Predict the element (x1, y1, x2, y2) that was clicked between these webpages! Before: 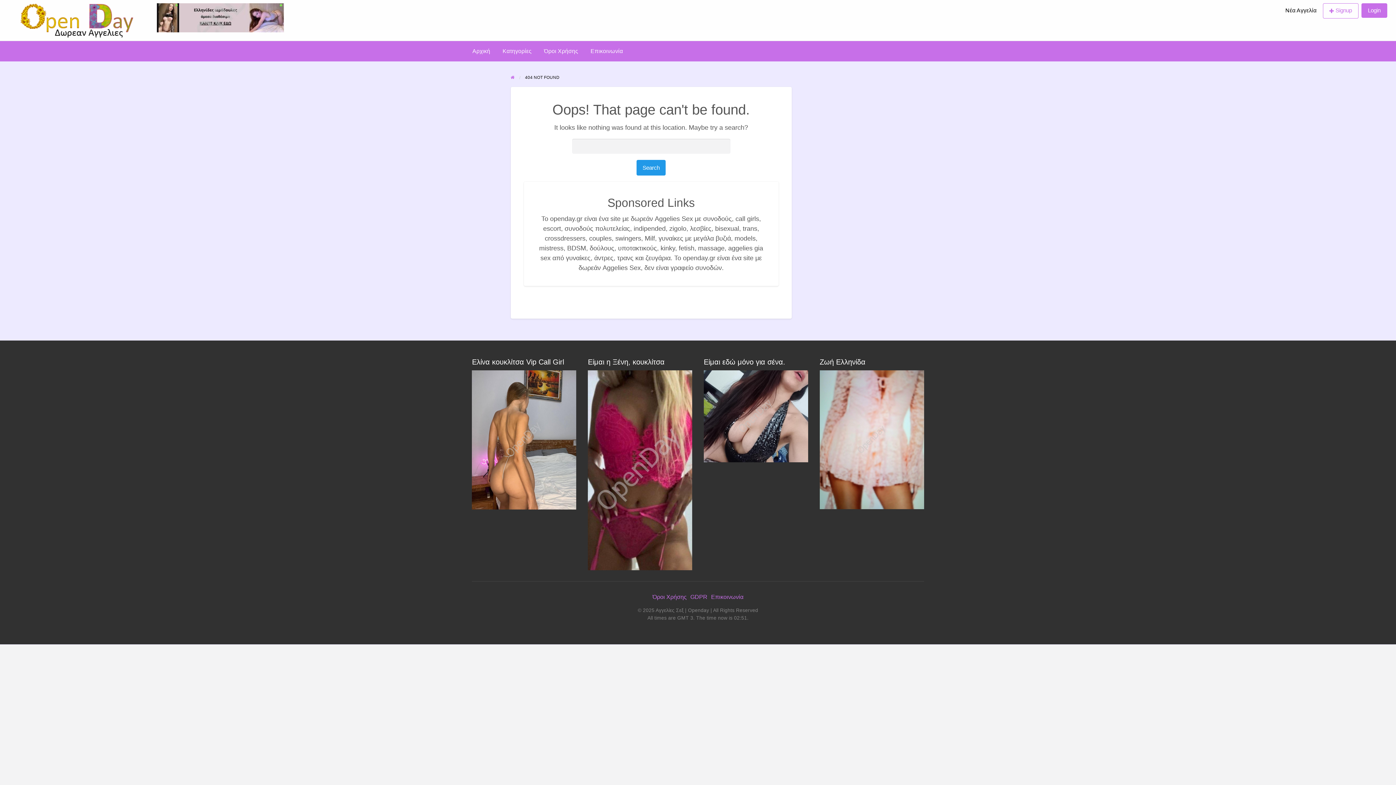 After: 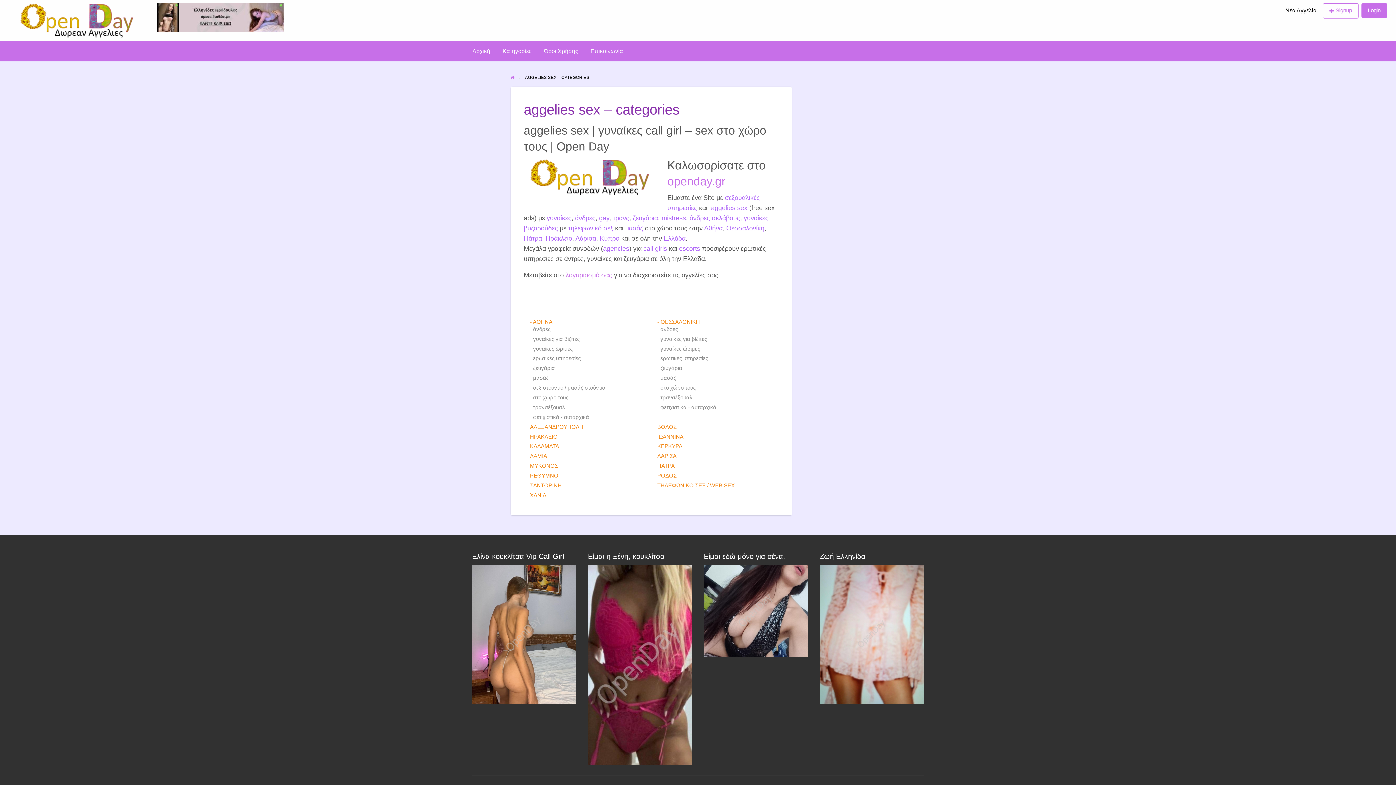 Action: label: Κατηγορίες bbox: (496, 44, 538, 58)